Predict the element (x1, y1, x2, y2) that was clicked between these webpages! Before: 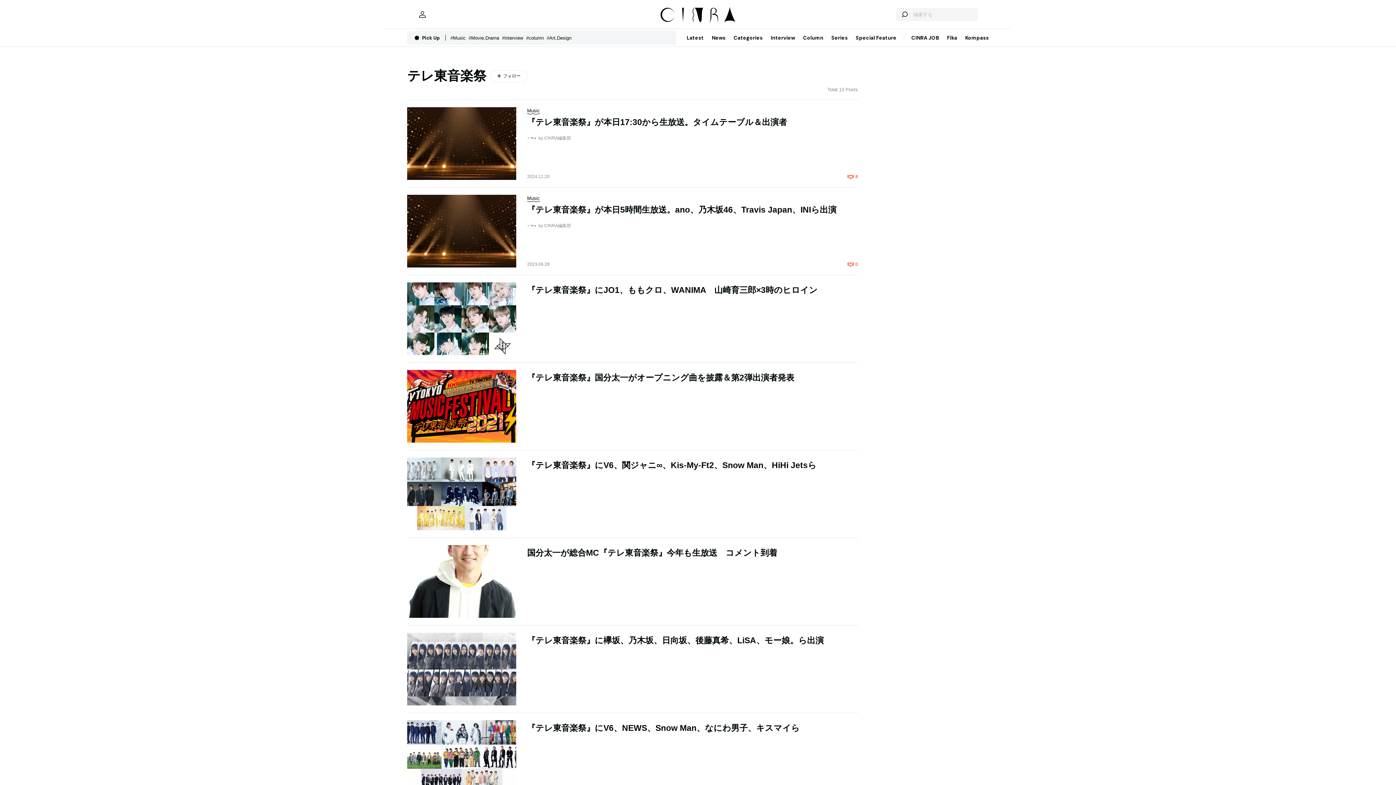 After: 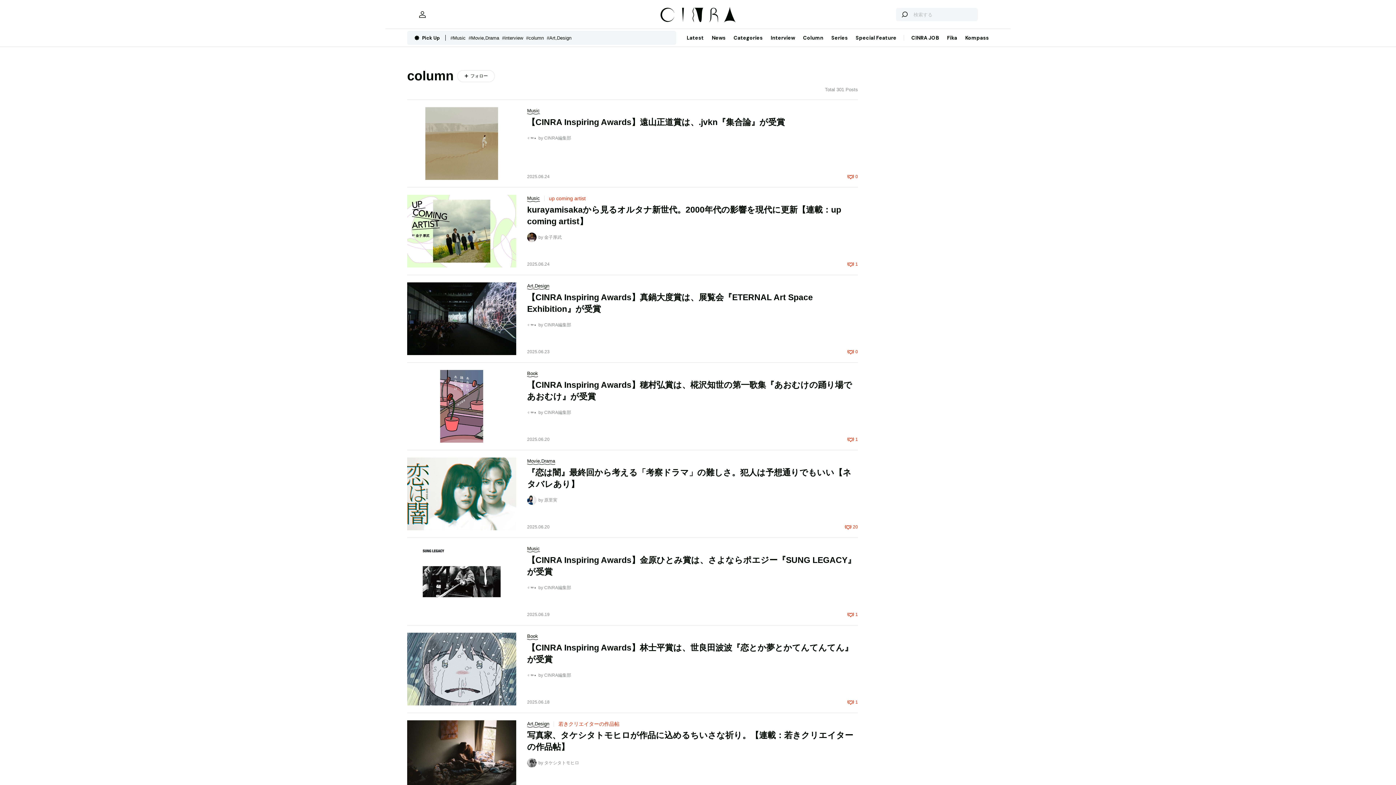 Action: label: Column bbox: (799, 29, 827, 46)